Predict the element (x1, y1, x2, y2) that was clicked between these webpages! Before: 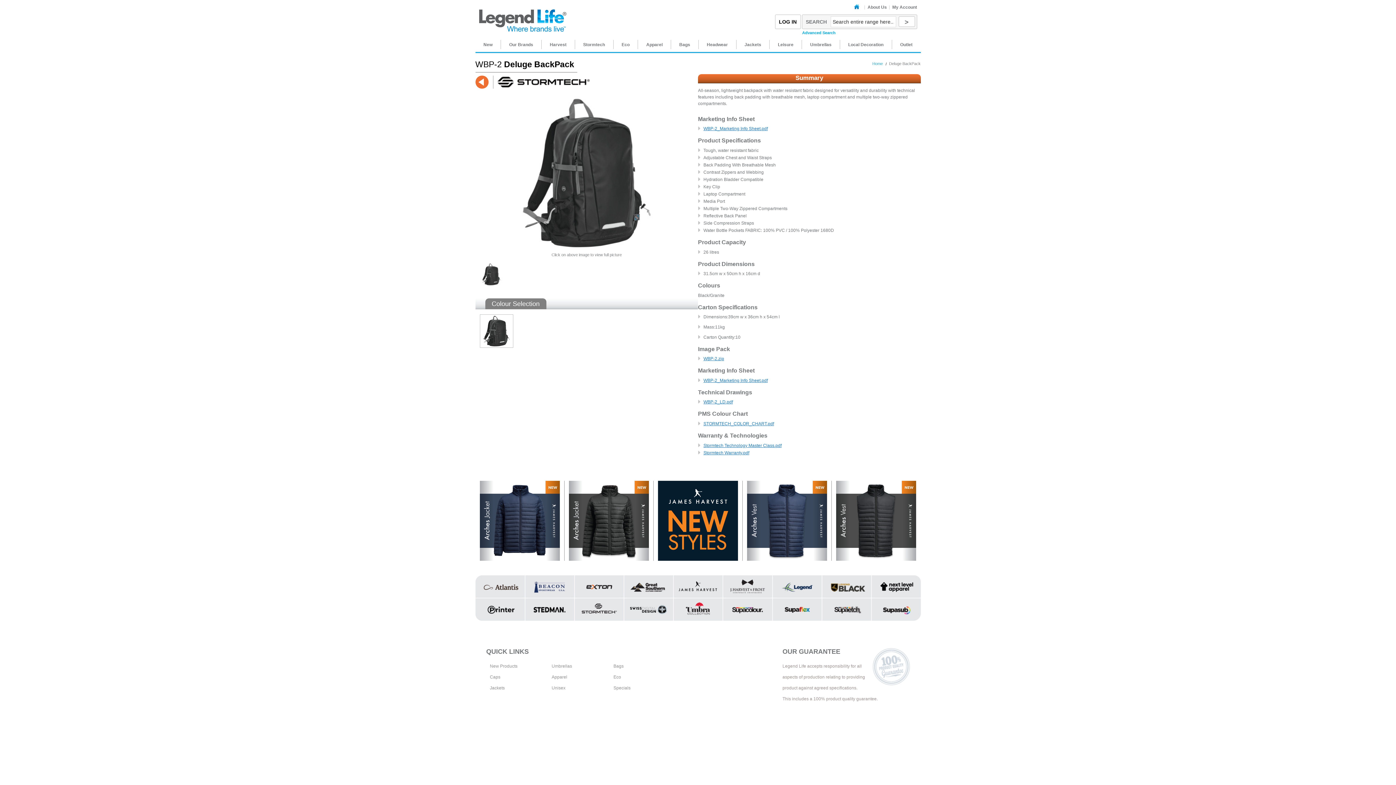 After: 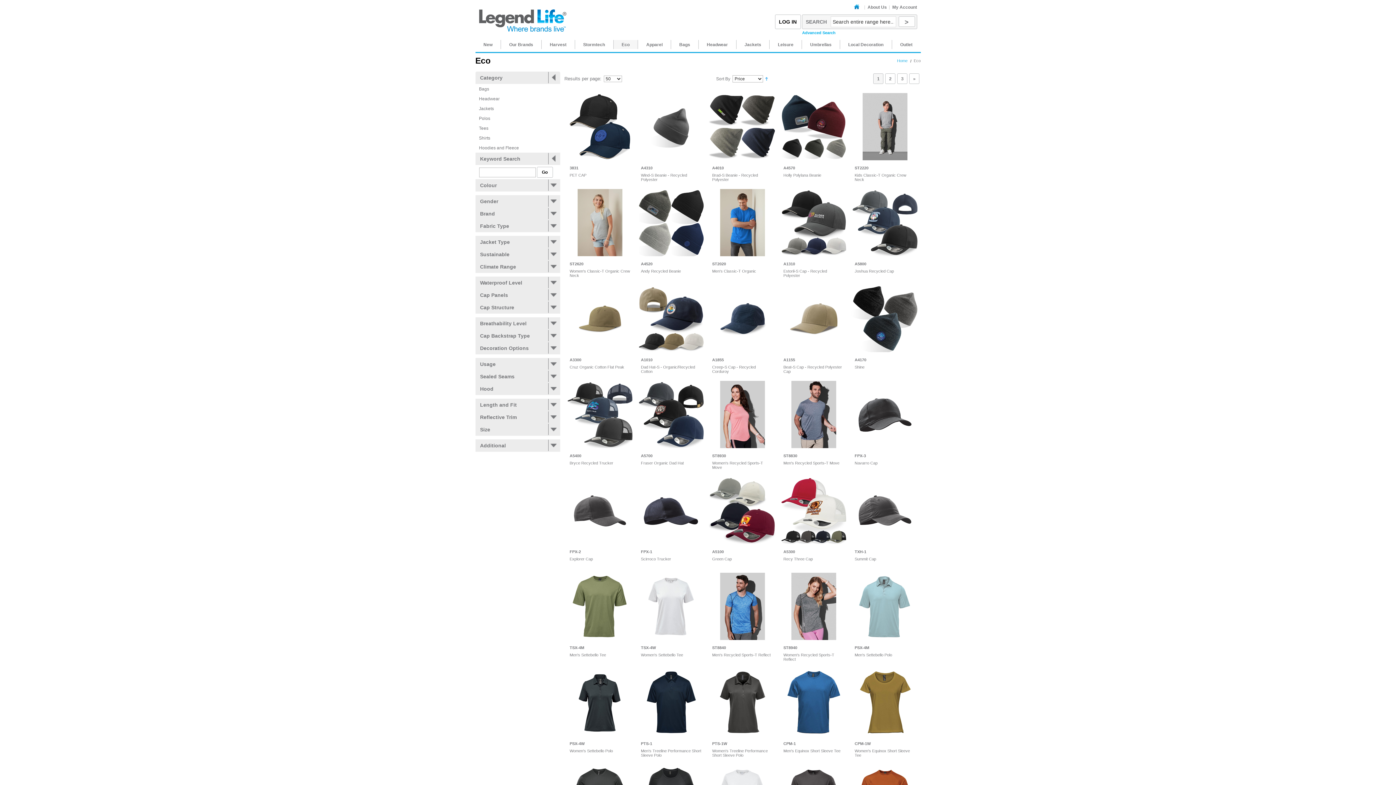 Action: label: Eco bbox: (613, 674, 621, 679)